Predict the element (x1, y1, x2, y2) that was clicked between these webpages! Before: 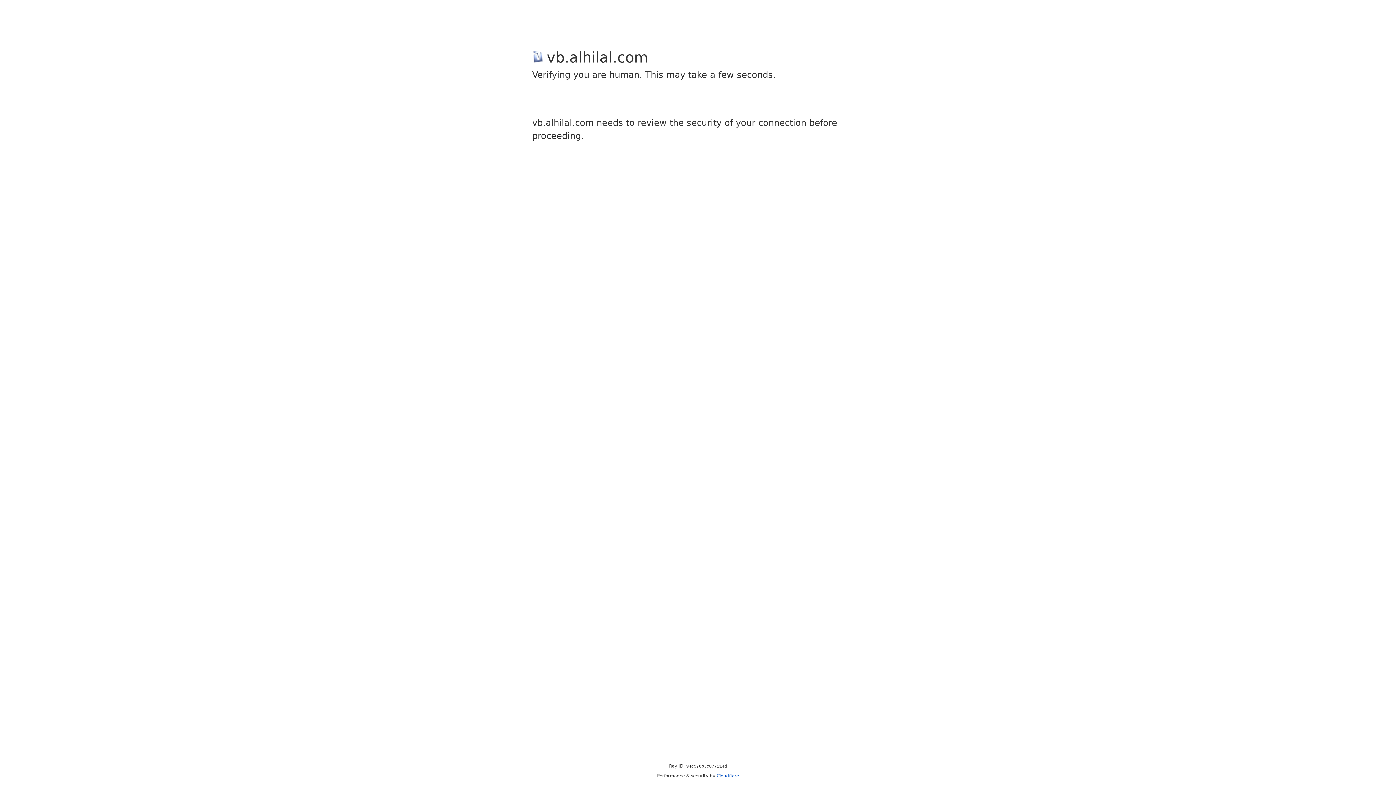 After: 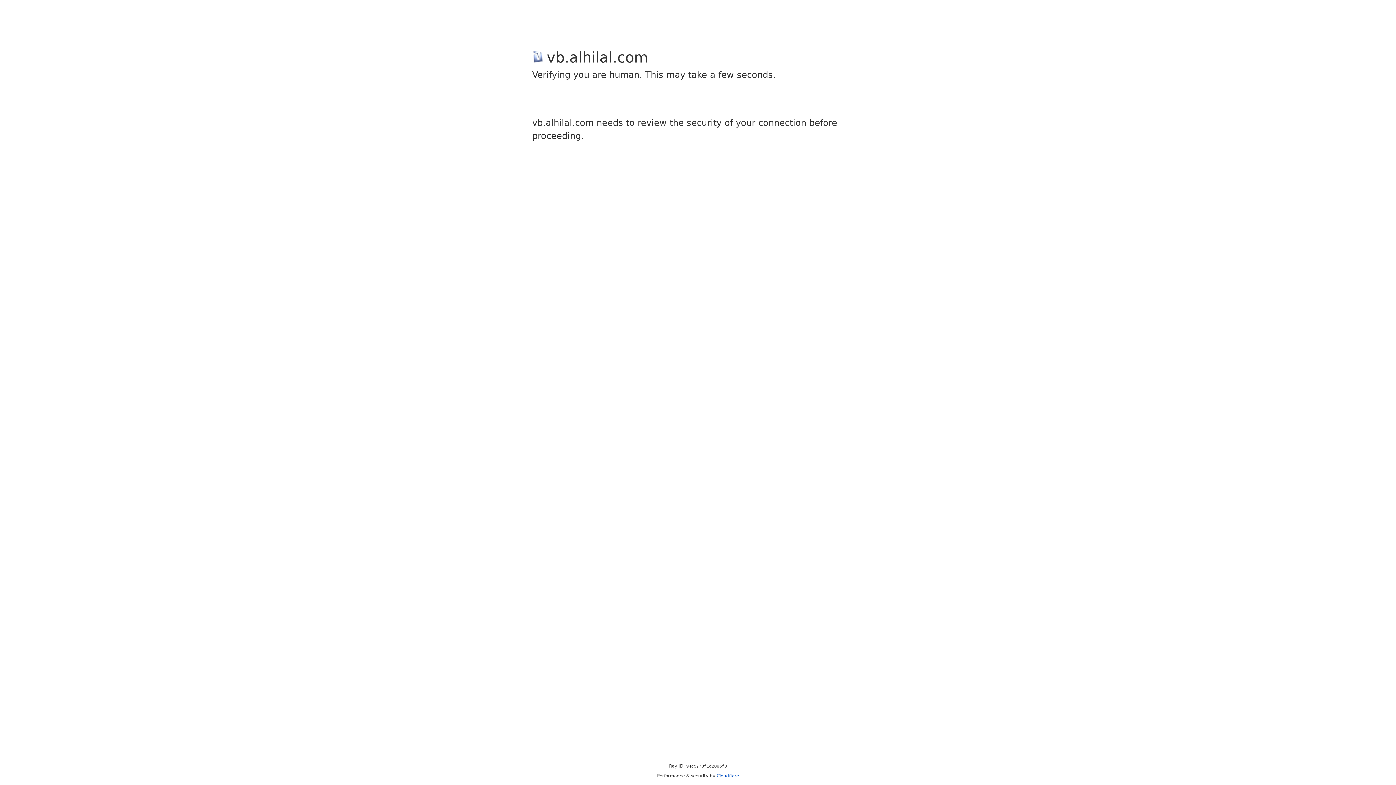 Action: bbox: (716, 773, 739, 778) label: Cloudflare